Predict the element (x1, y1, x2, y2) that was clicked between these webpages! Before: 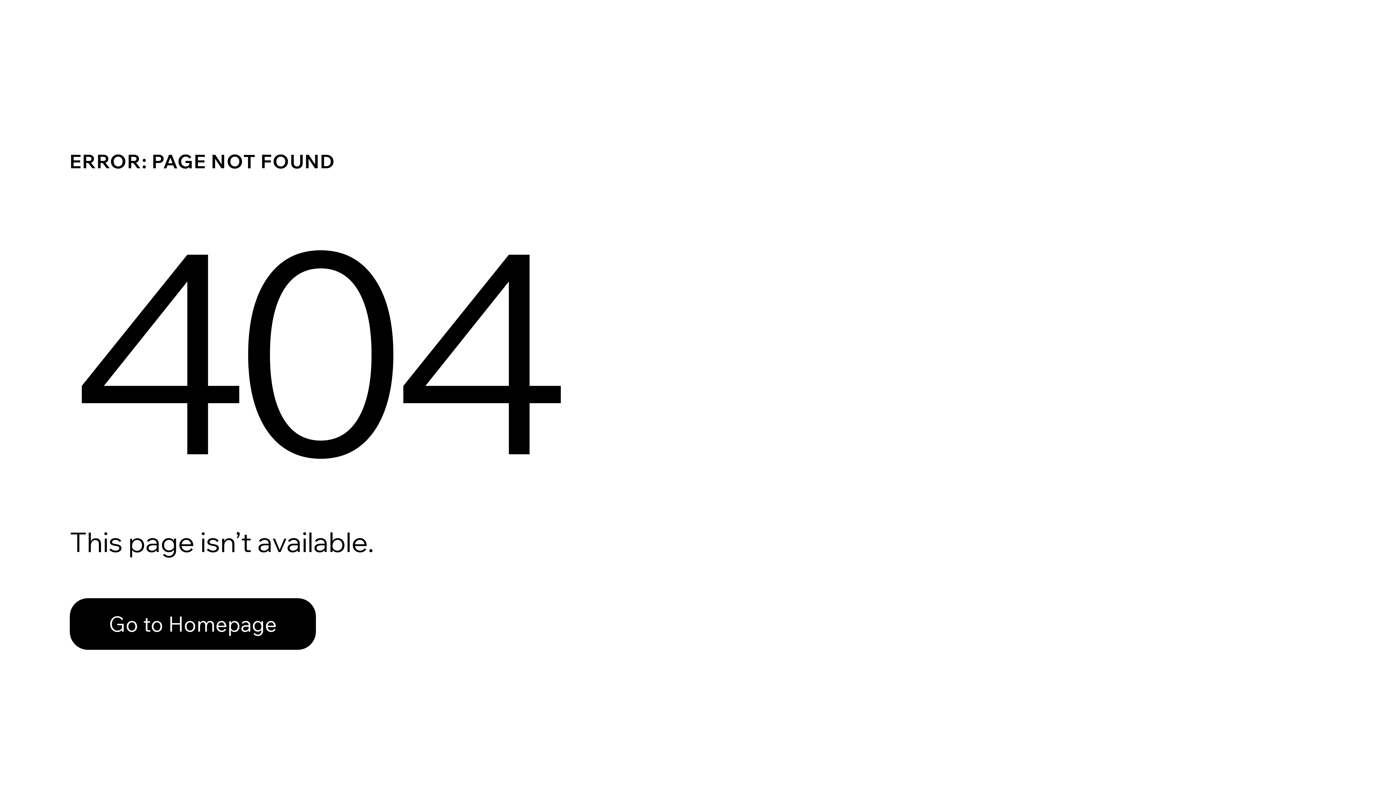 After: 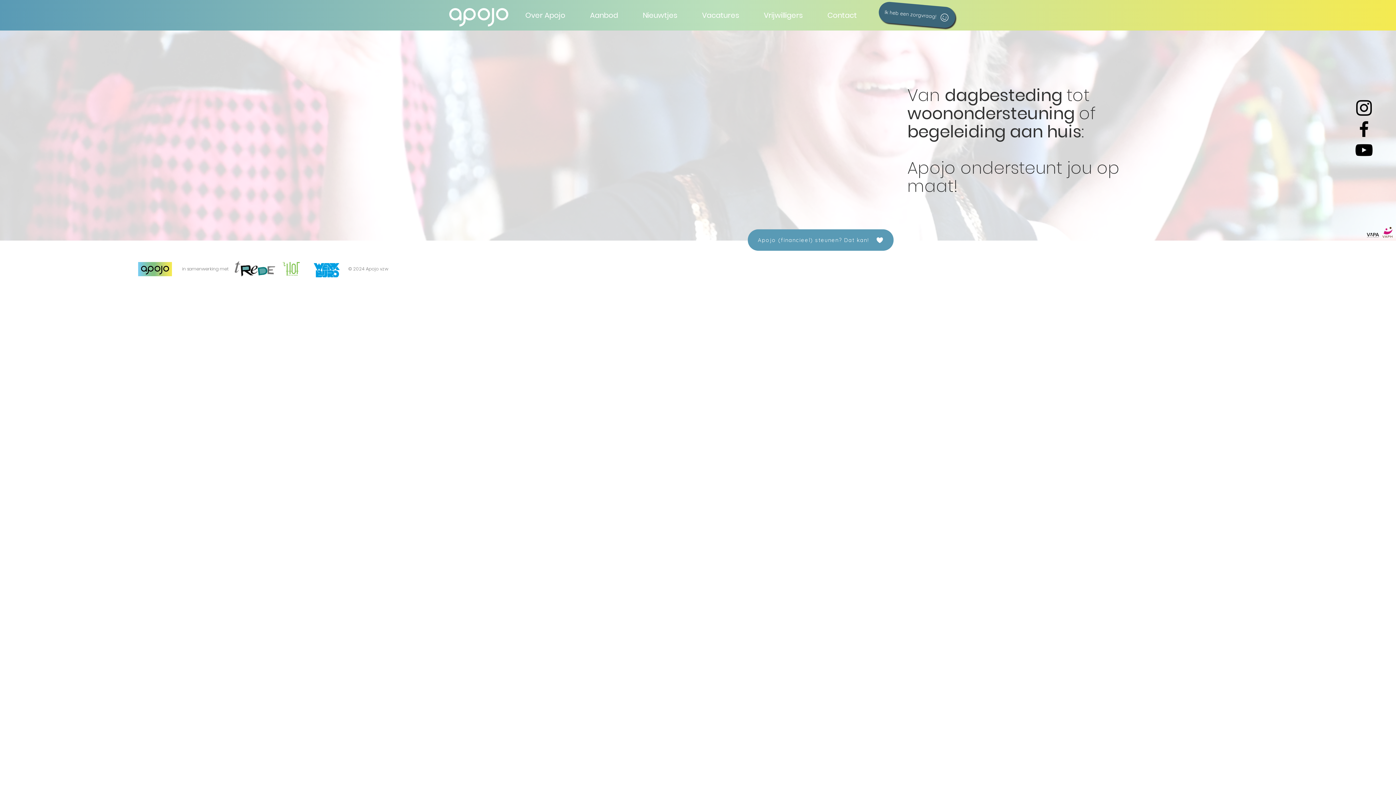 Action: bbox: (69, 582, 768, 659) label: Go to Homepage